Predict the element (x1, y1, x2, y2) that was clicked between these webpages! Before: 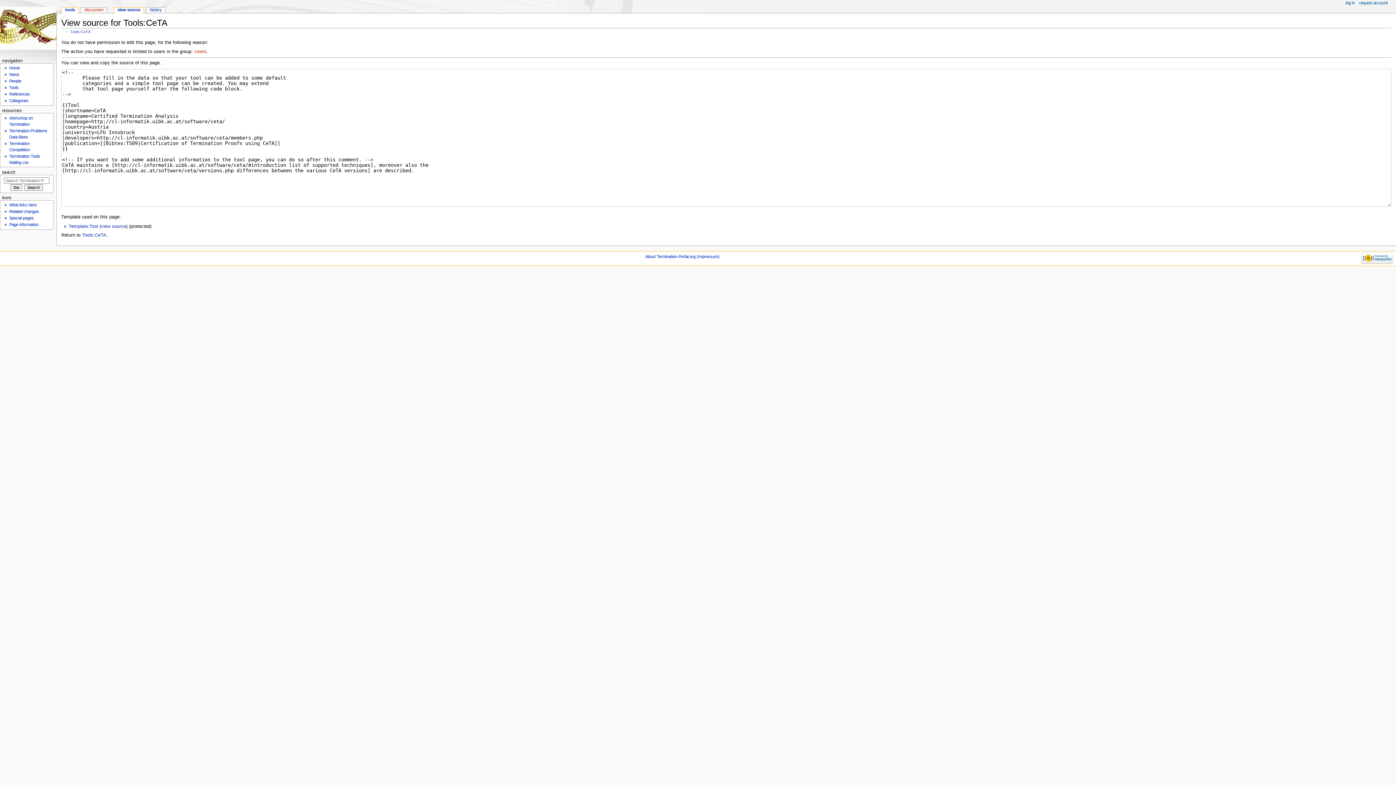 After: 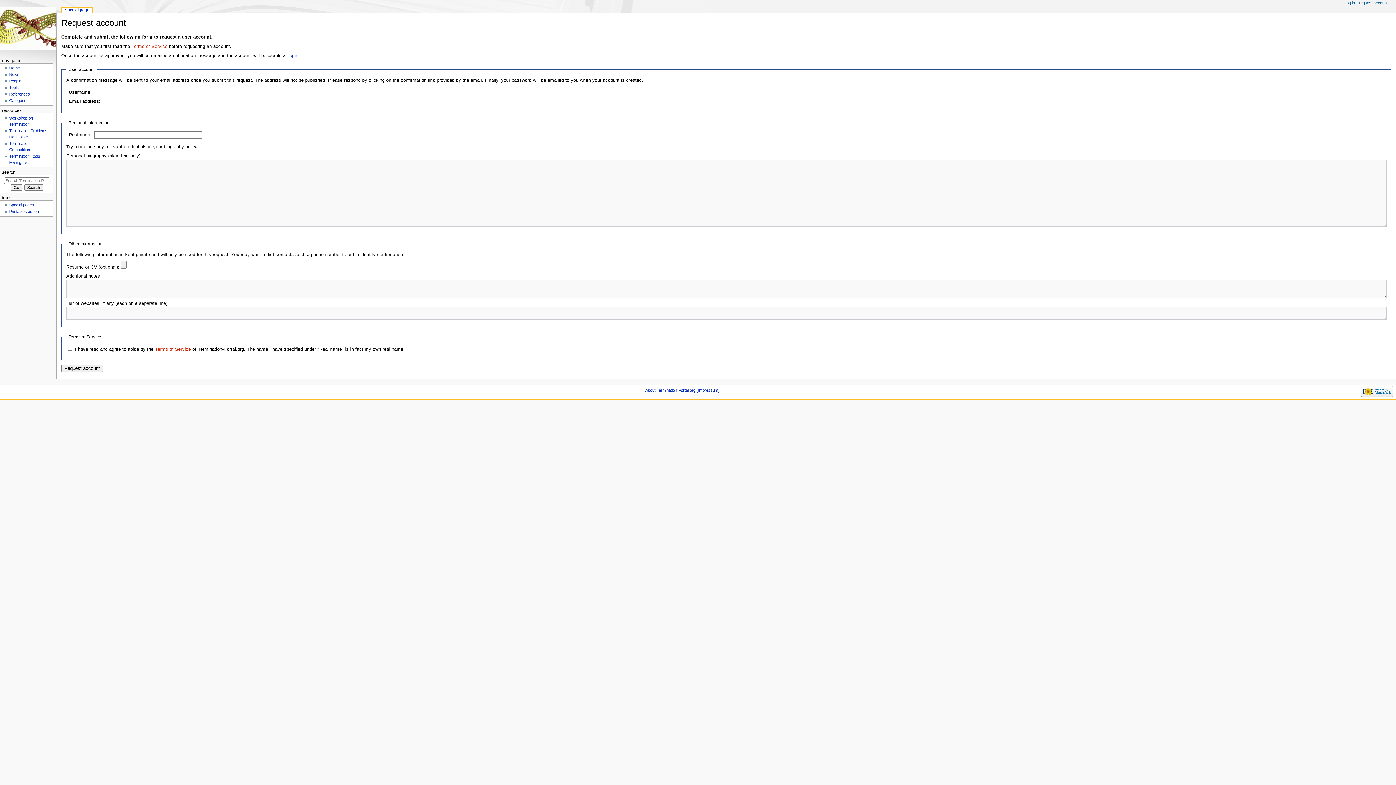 Action: label: request account bbox: (1359, 0, 1388, 5)